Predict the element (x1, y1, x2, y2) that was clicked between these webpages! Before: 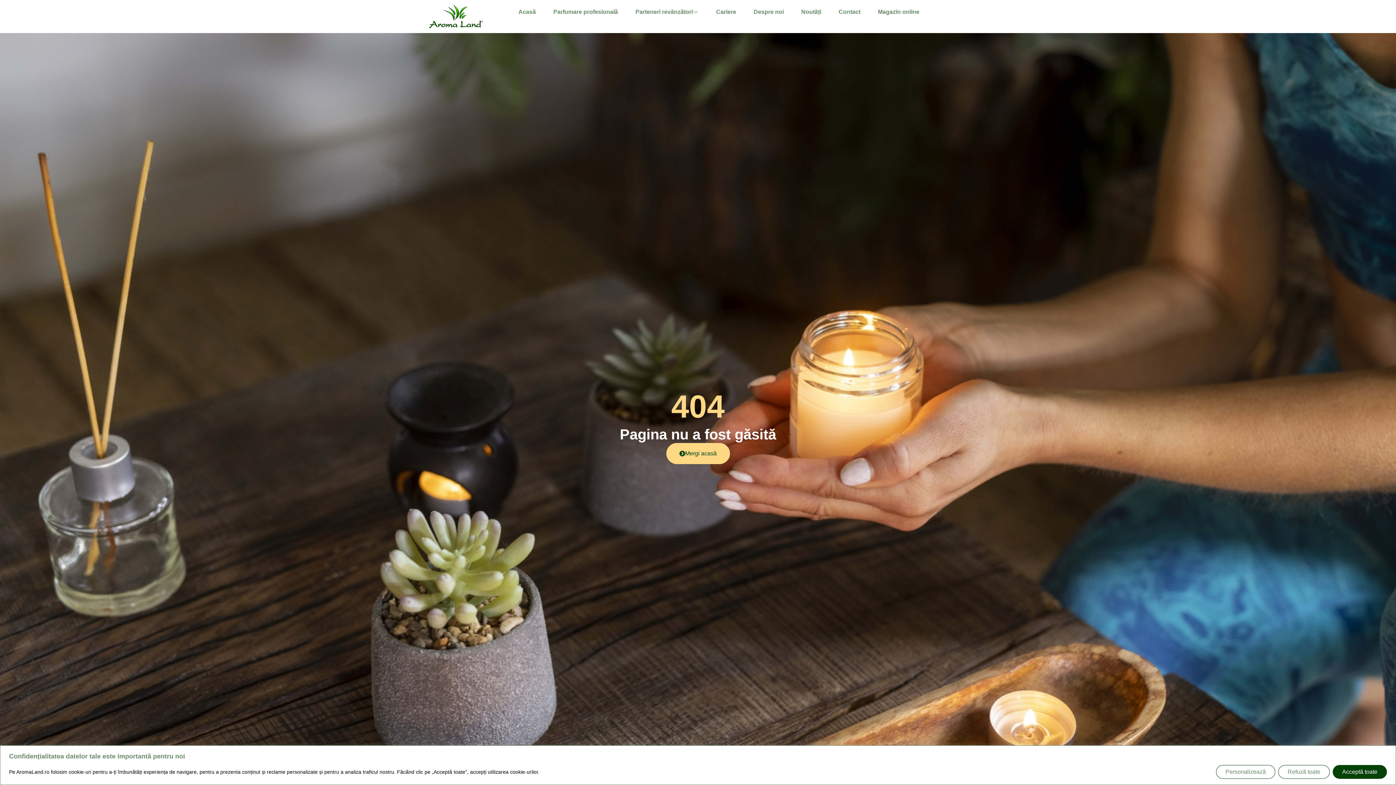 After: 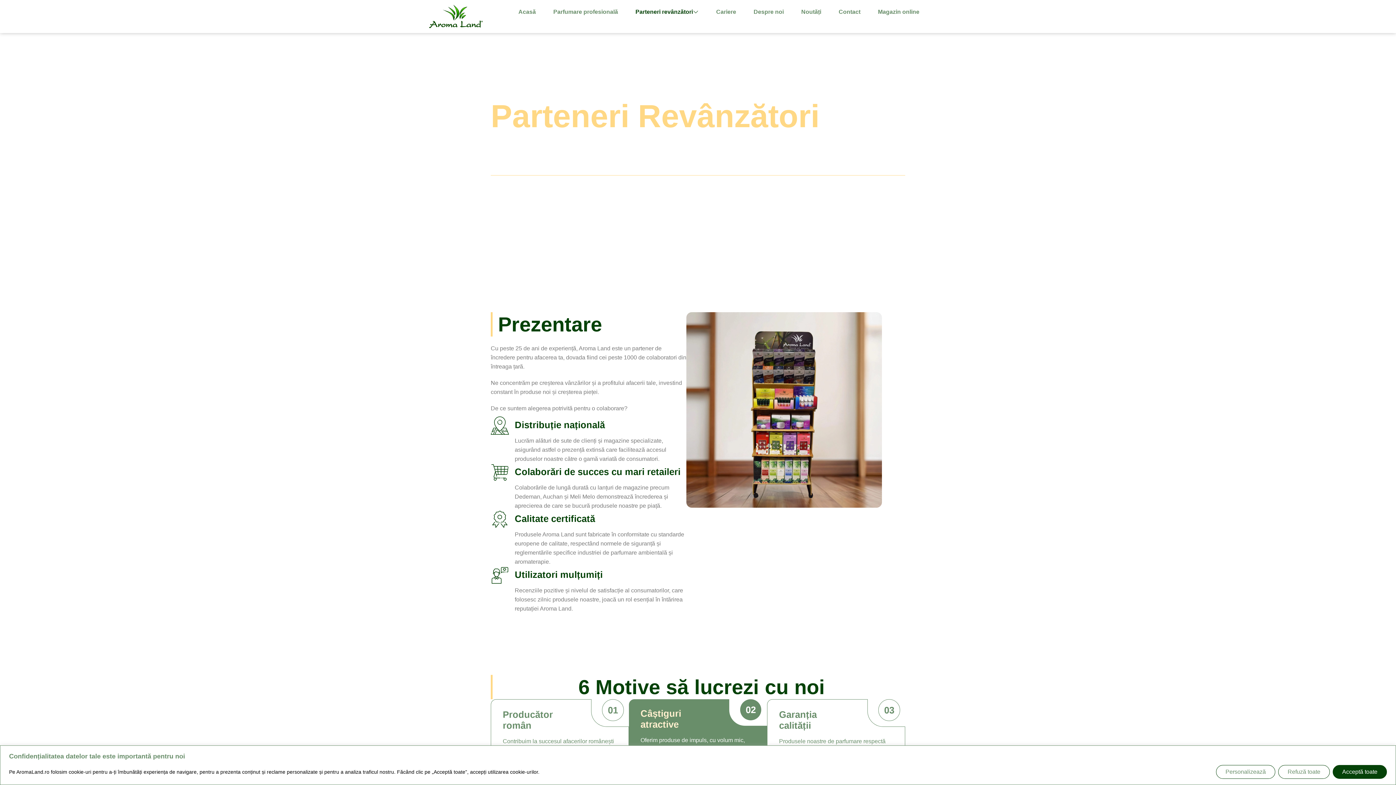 Action: label: Parteneri revânzători bbox: (626, 4, 707, 19)